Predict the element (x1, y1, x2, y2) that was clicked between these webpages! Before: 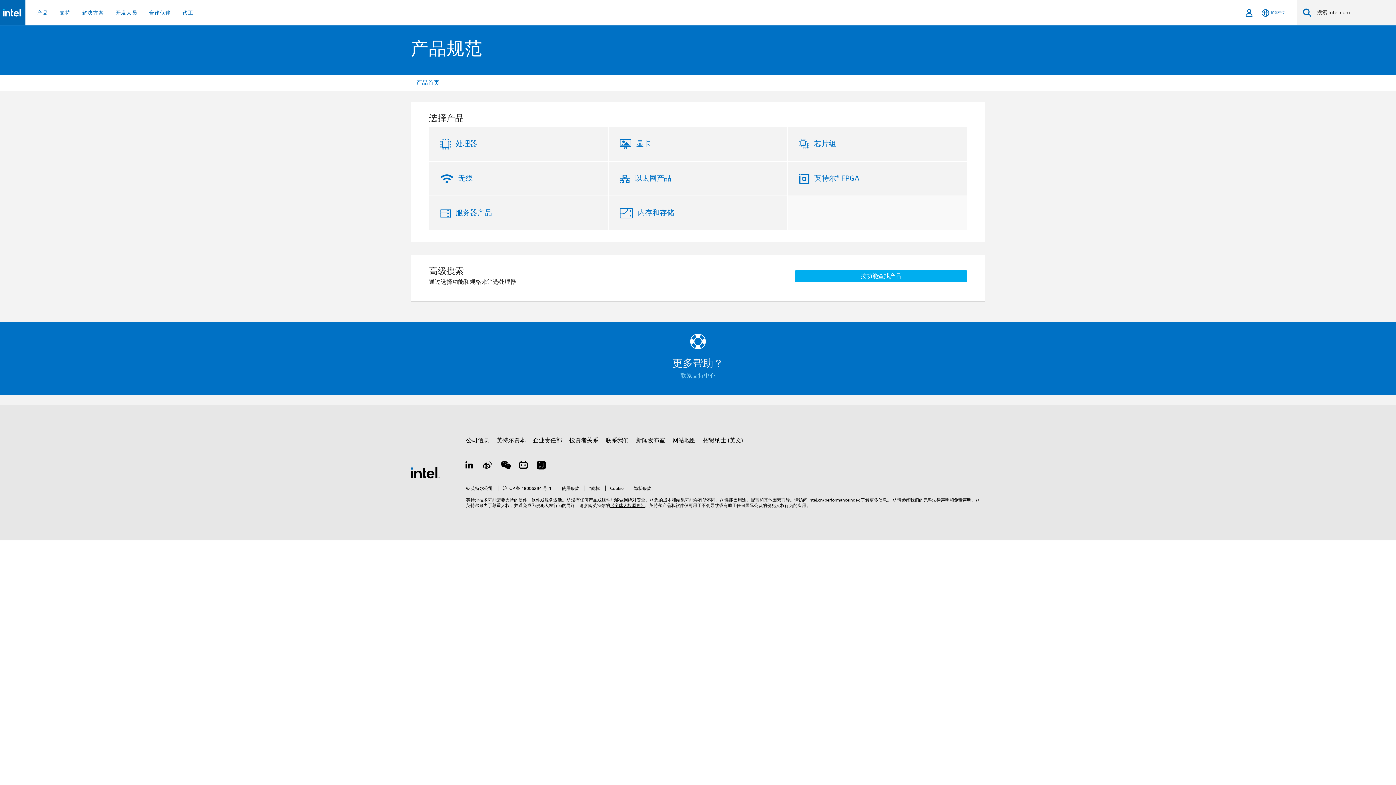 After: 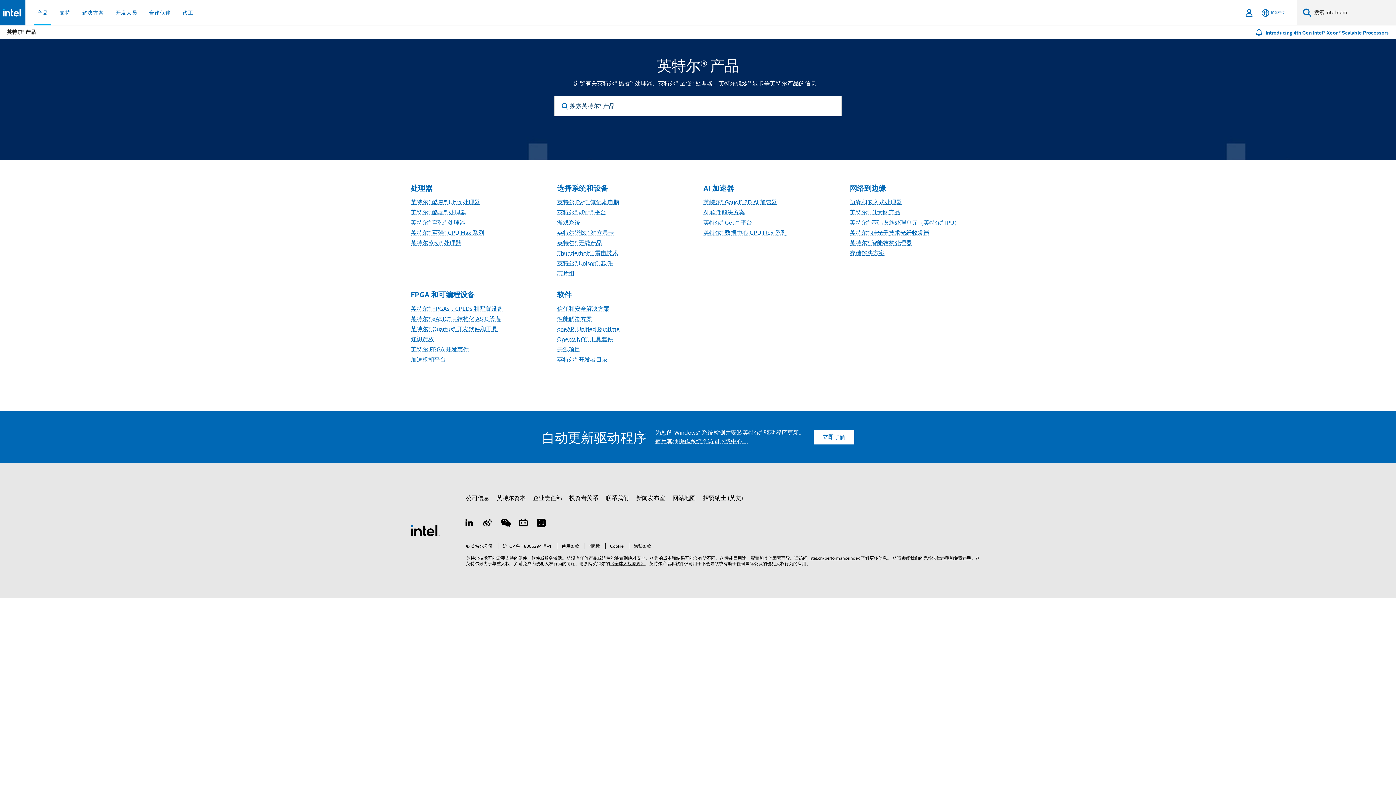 Action: bbox: (416, 79, 440, 86) label: 产品首页